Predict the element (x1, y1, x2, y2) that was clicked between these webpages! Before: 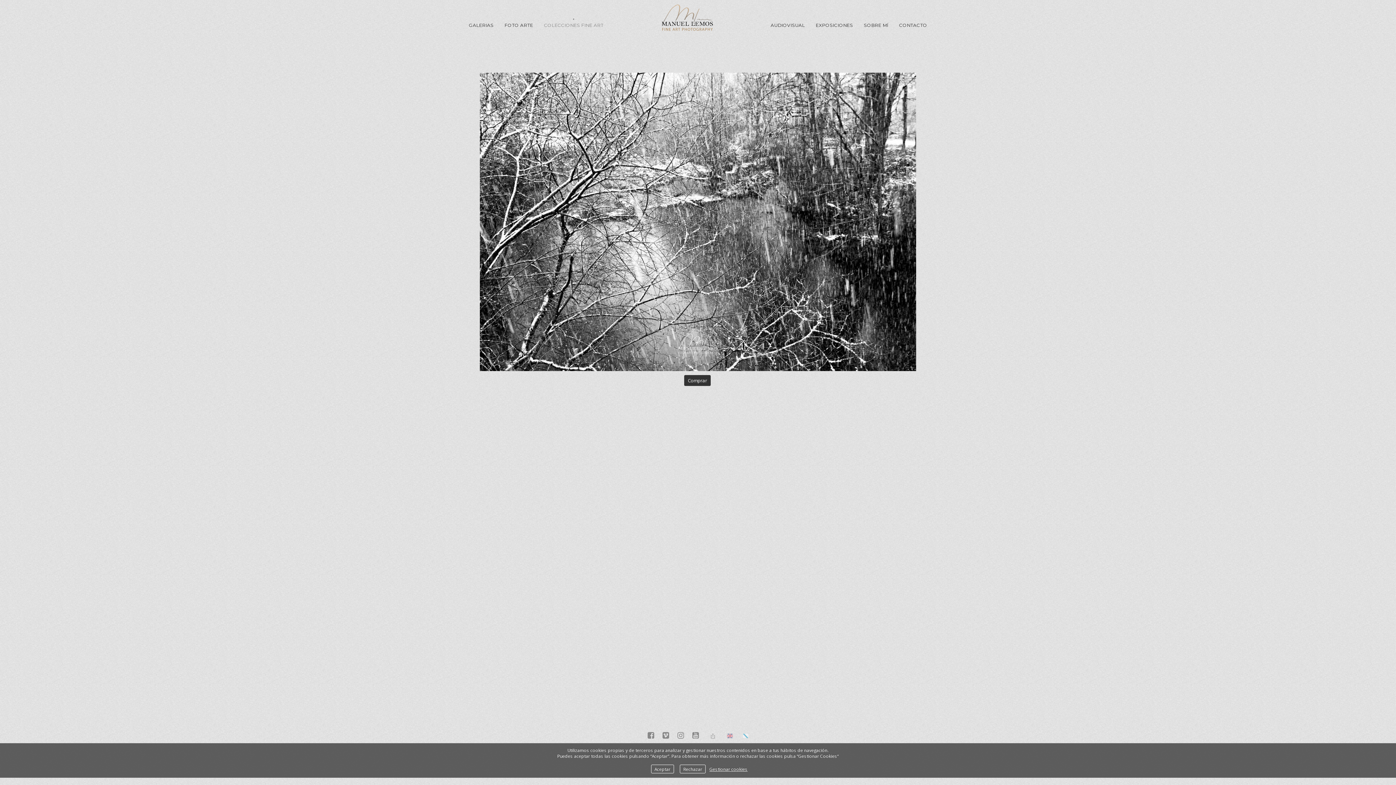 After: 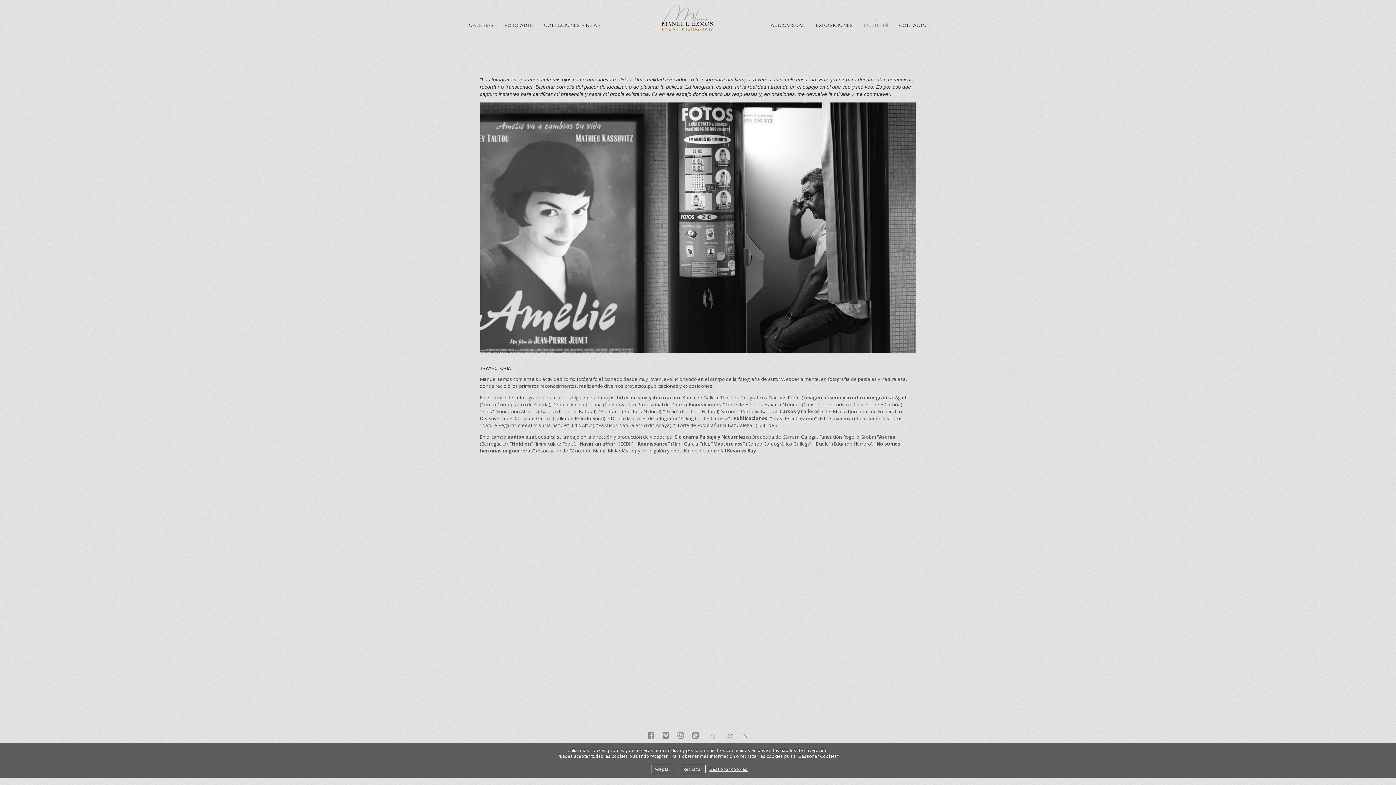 Action: label: SOBRE MÍ bbox: (858, 18, 893, 32)